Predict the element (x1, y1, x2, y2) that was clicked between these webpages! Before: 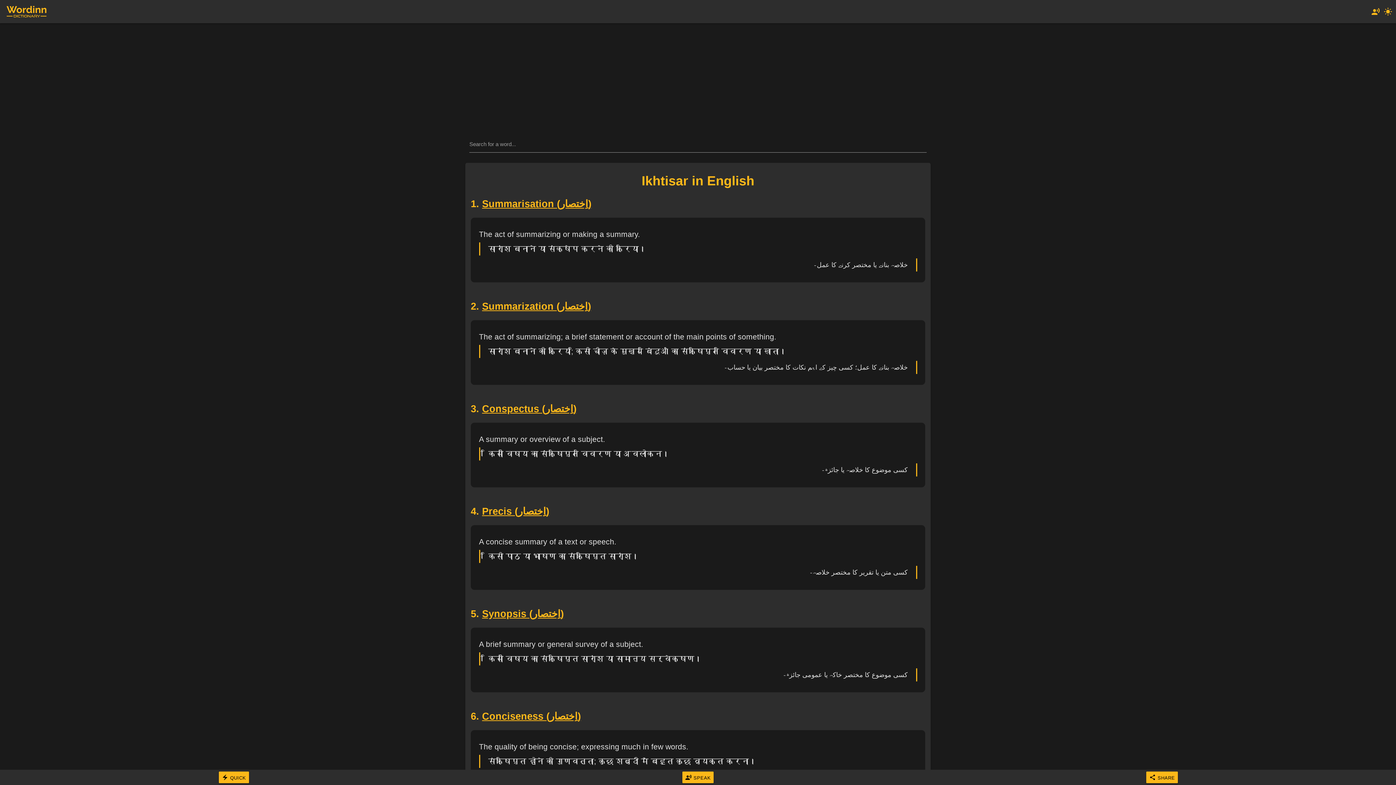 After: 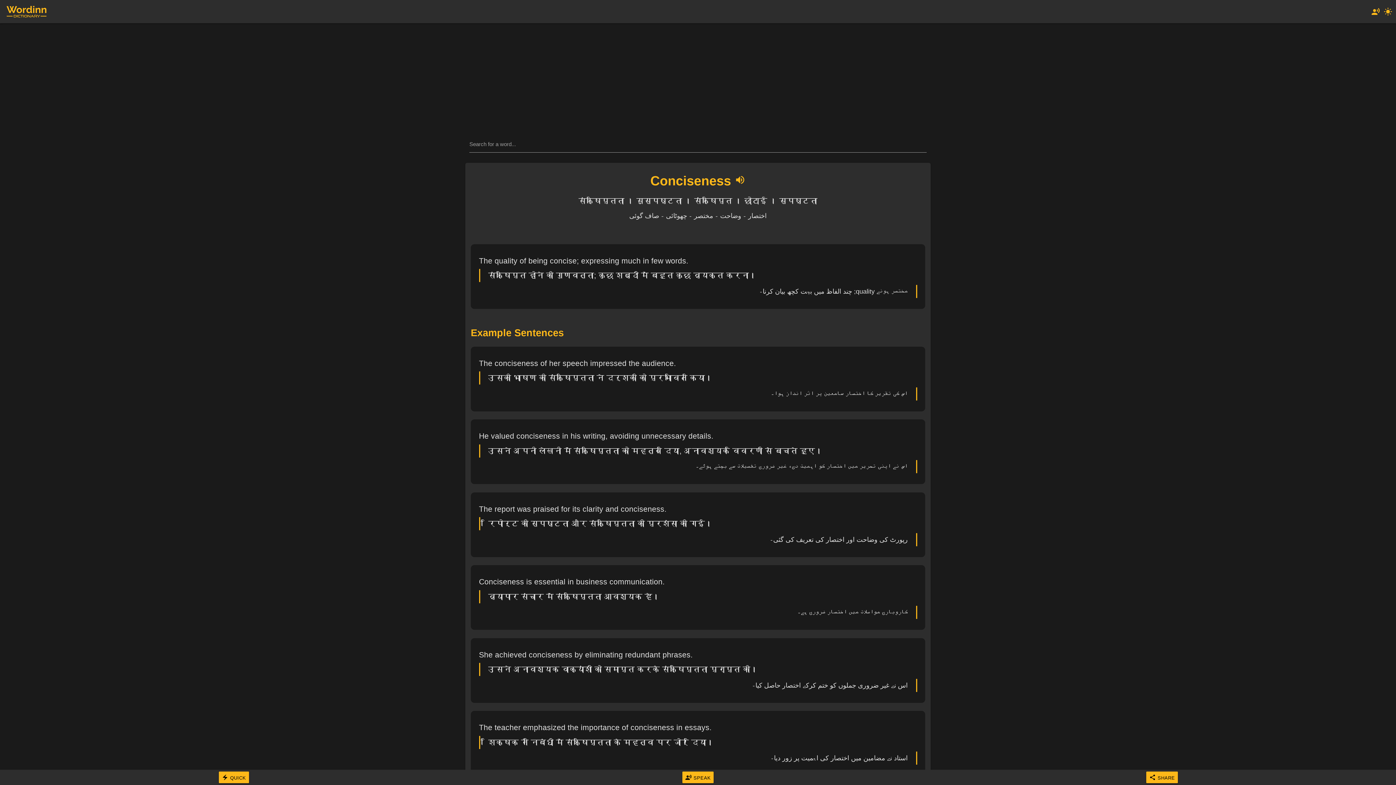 Action: bbox: (482, 711, 581, 722) label: Conciseness (اِختصار)